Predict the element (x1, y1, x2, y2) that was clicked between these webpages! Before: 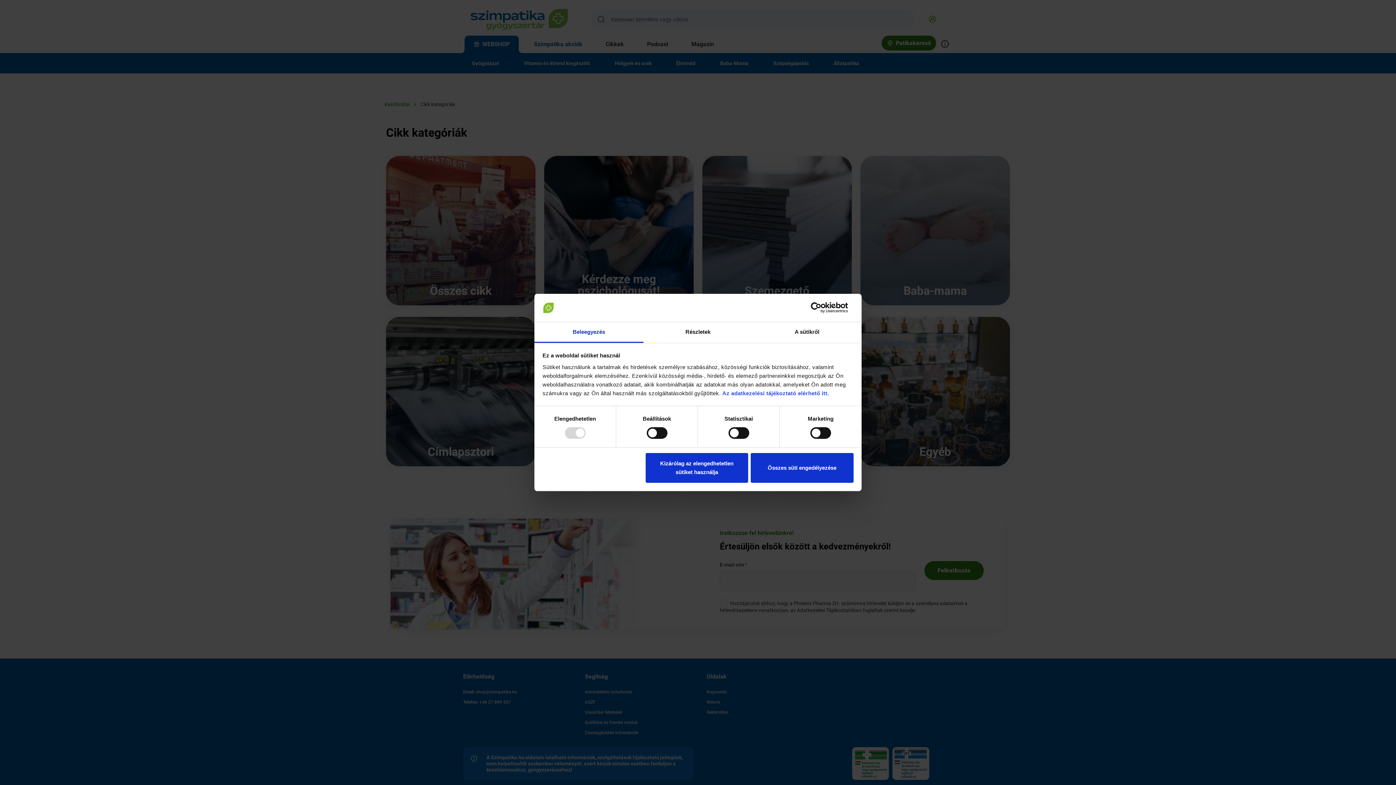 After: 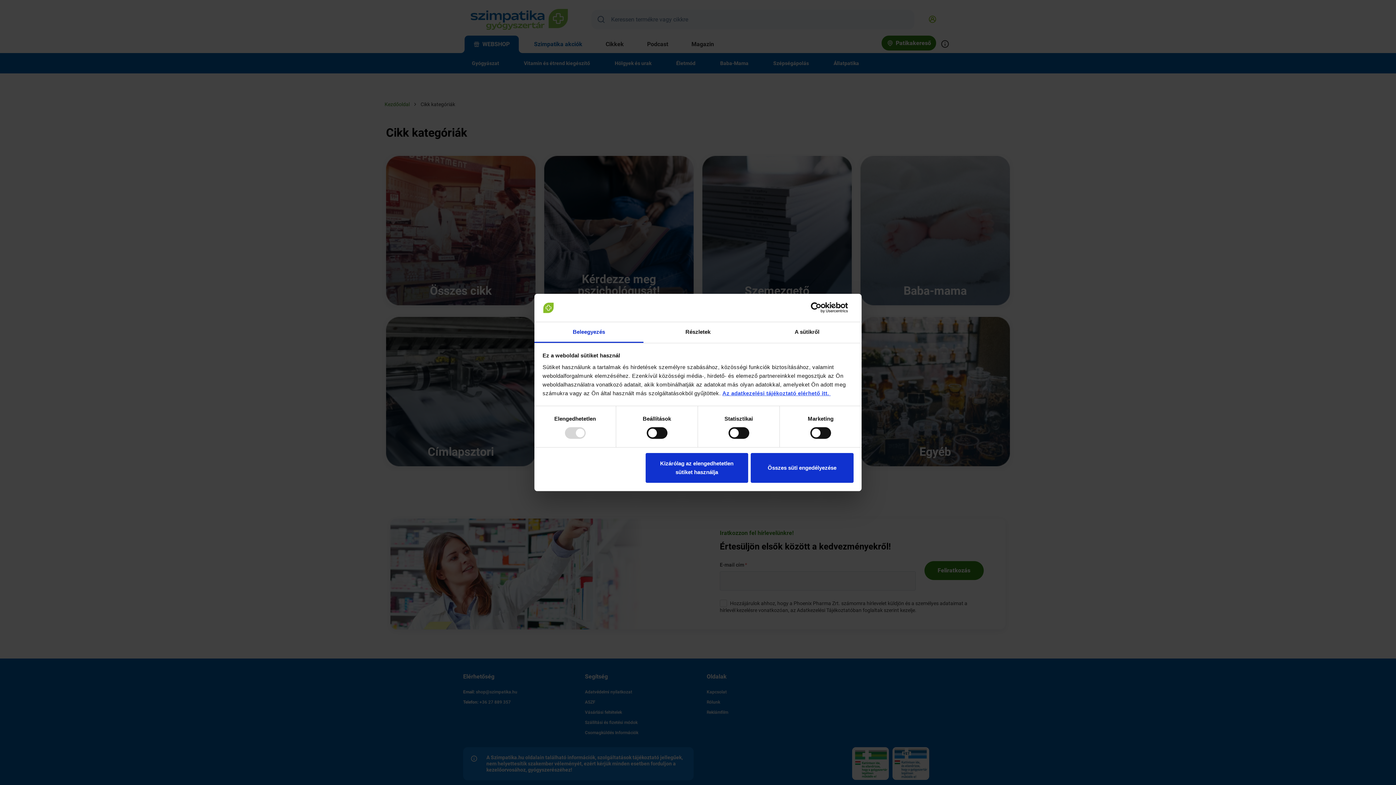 Action: label: Az adatkezelési tájékoztató elérhető itt.  bbox: (722, 389, 830, 397)